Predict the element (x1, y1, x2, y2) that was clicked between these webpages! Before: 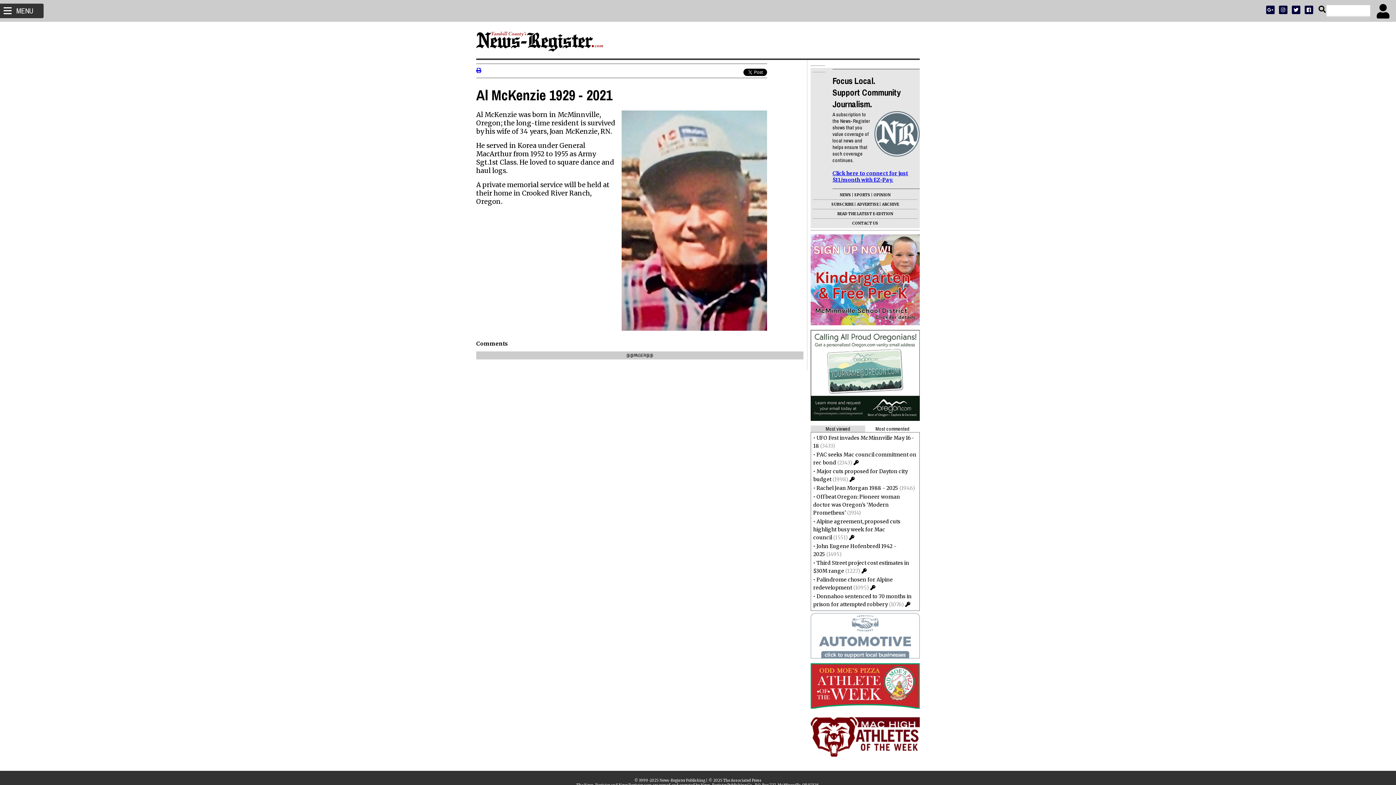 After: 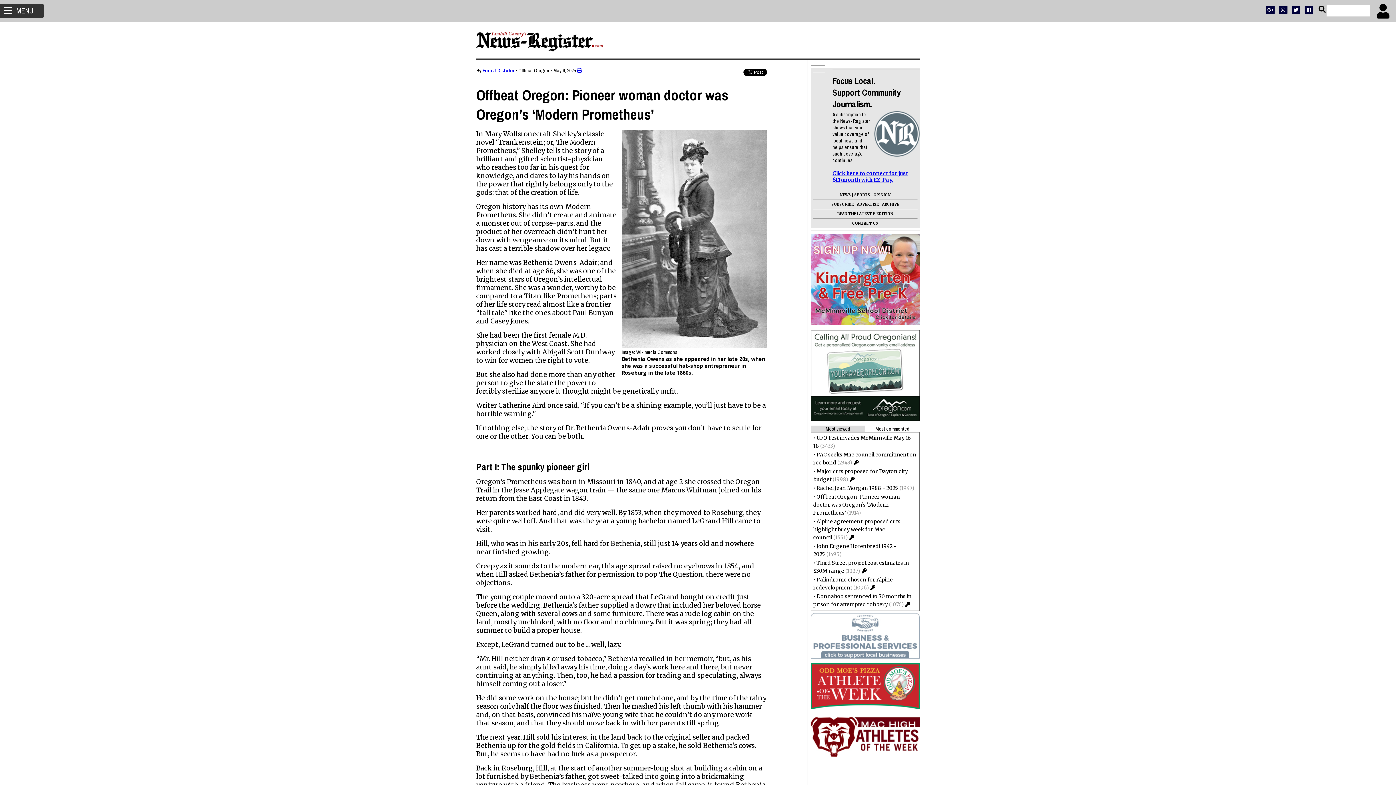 Action: label: Offbeat Oregon: Pioneer woman doctor was Oregon’s ‘Modern Prometheus’ bbox: (813, 493, 900, 516)